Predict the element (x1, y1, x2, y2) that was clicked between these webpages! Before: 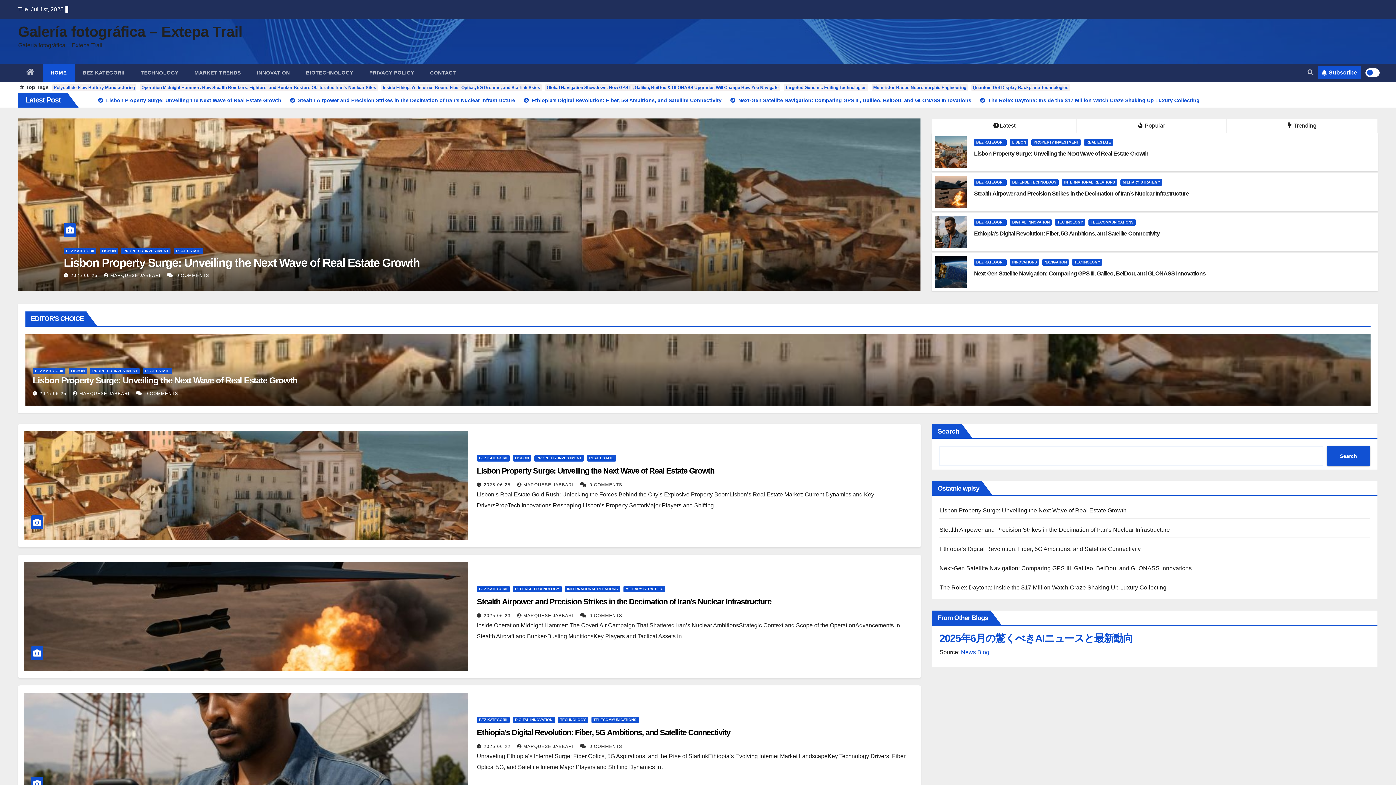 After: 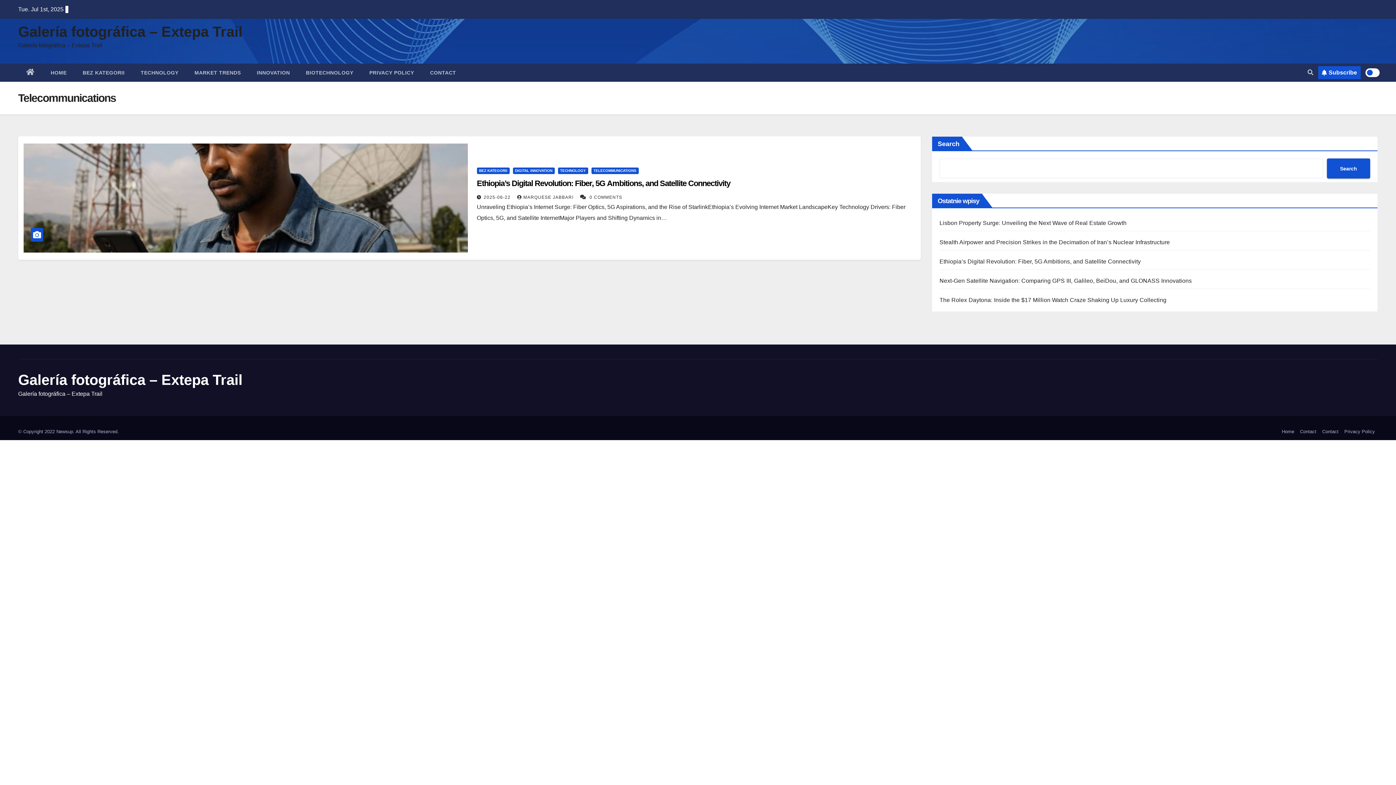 Action: bbox: (591, 716, 638, 723) label: TELECOMMUNICATIONS